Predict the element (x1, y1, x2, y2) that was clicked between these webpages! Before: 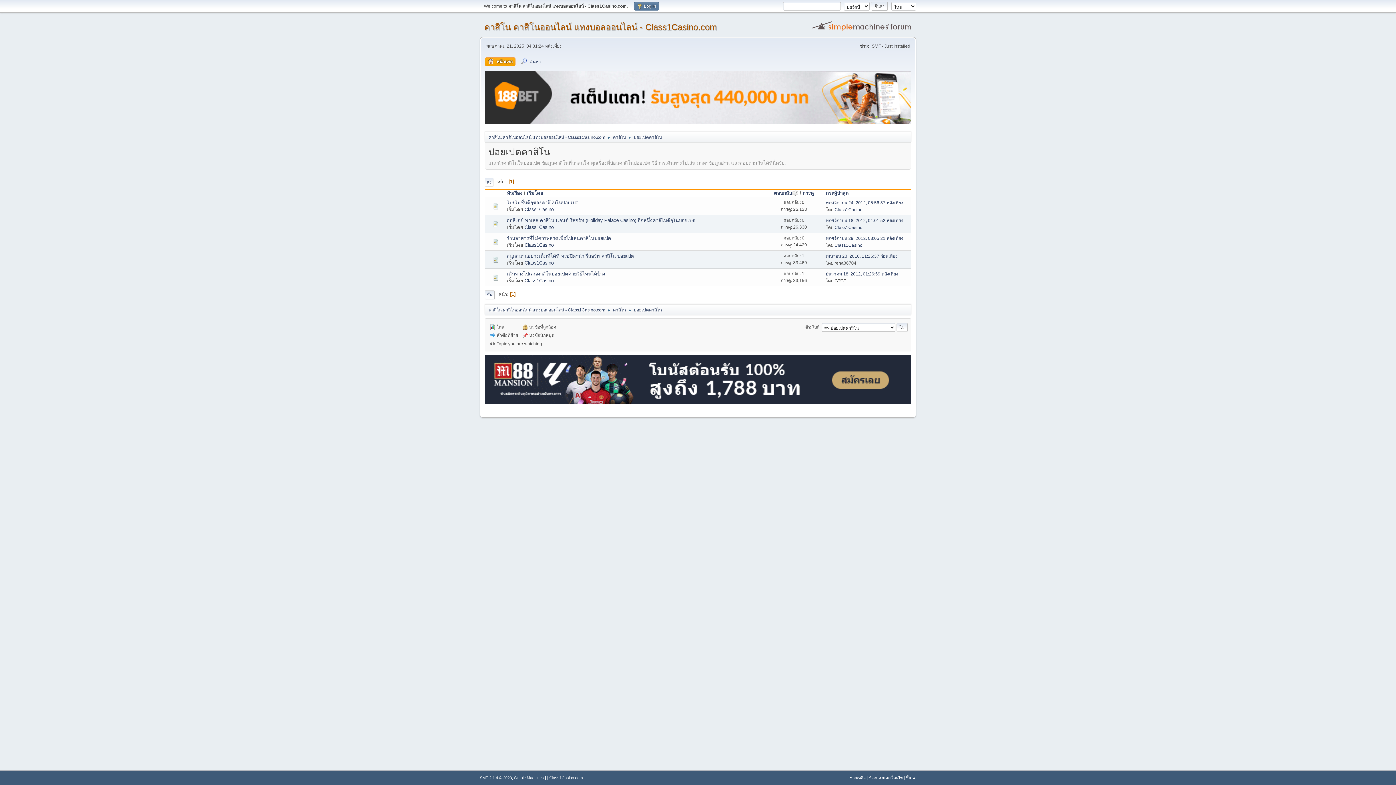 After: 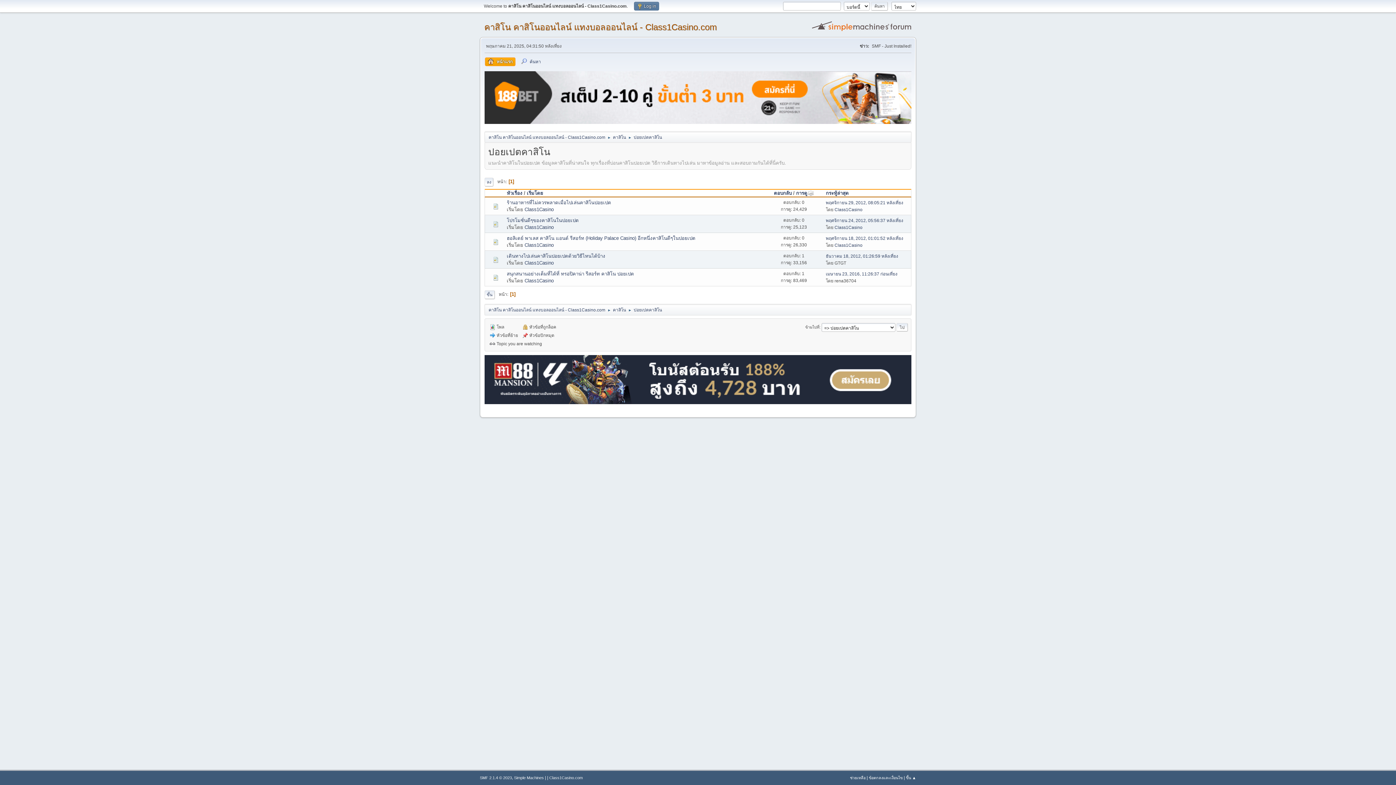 Action: bbox: (802, 190, 814, 195) label: การดู